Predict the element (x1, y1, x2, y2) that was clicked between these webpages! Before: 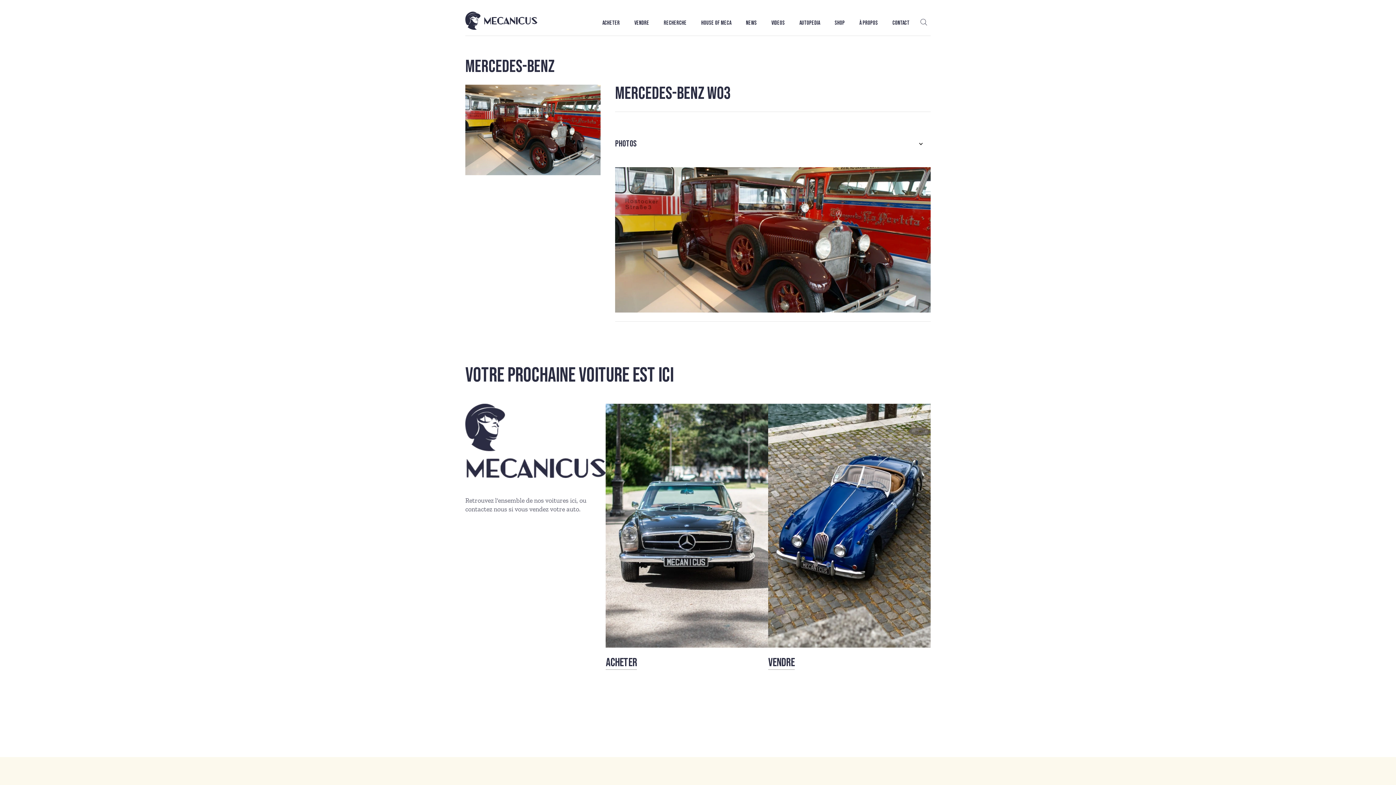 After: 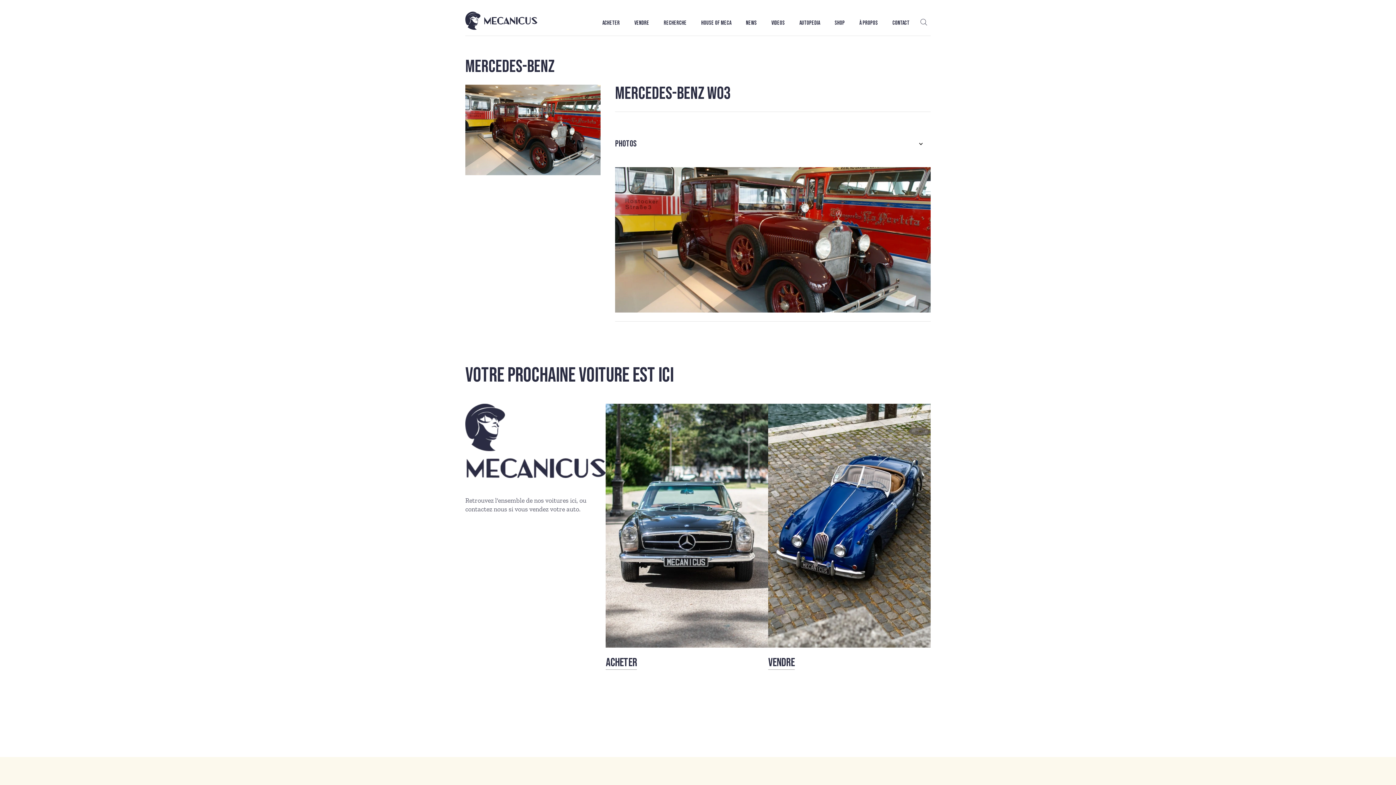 Action: bbox: (465, 84, 600, 175) label: open lightbox